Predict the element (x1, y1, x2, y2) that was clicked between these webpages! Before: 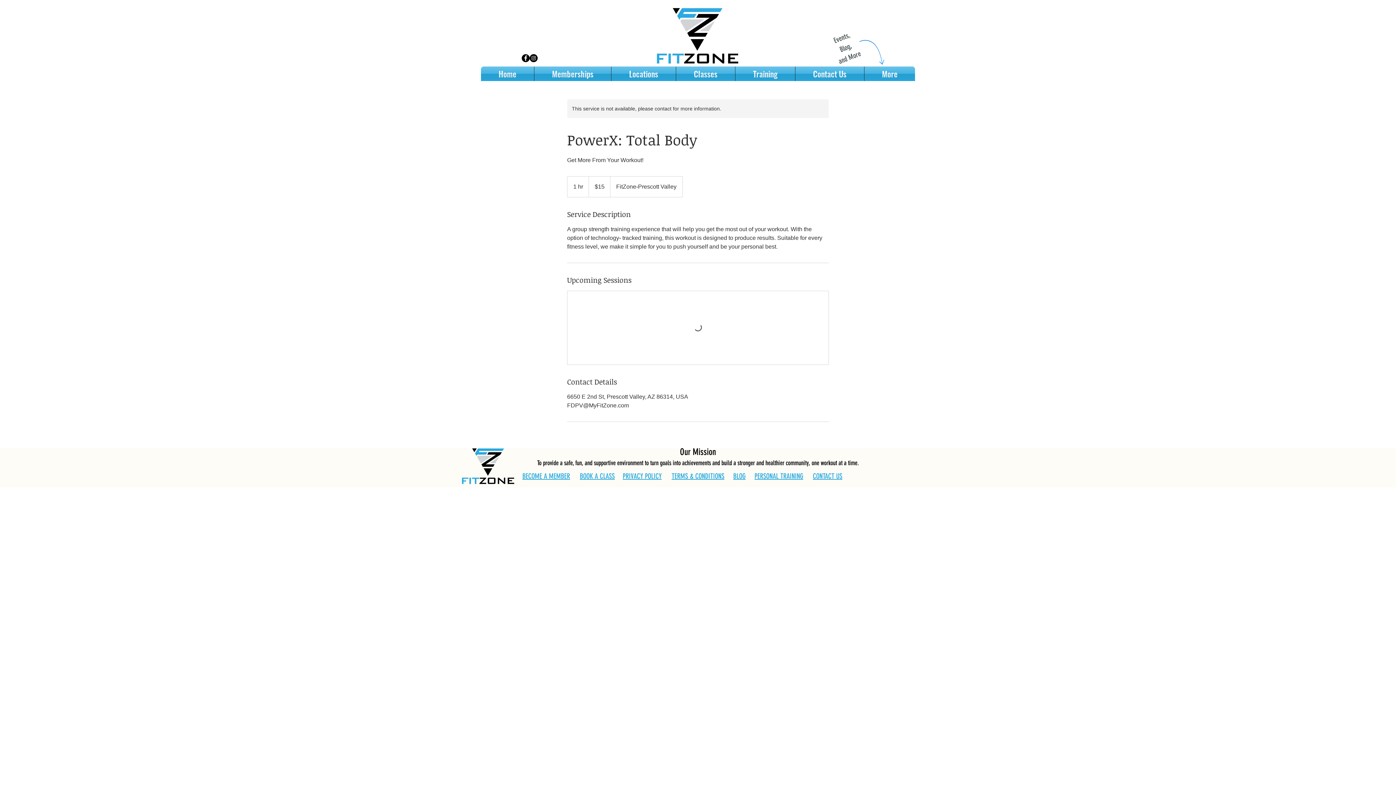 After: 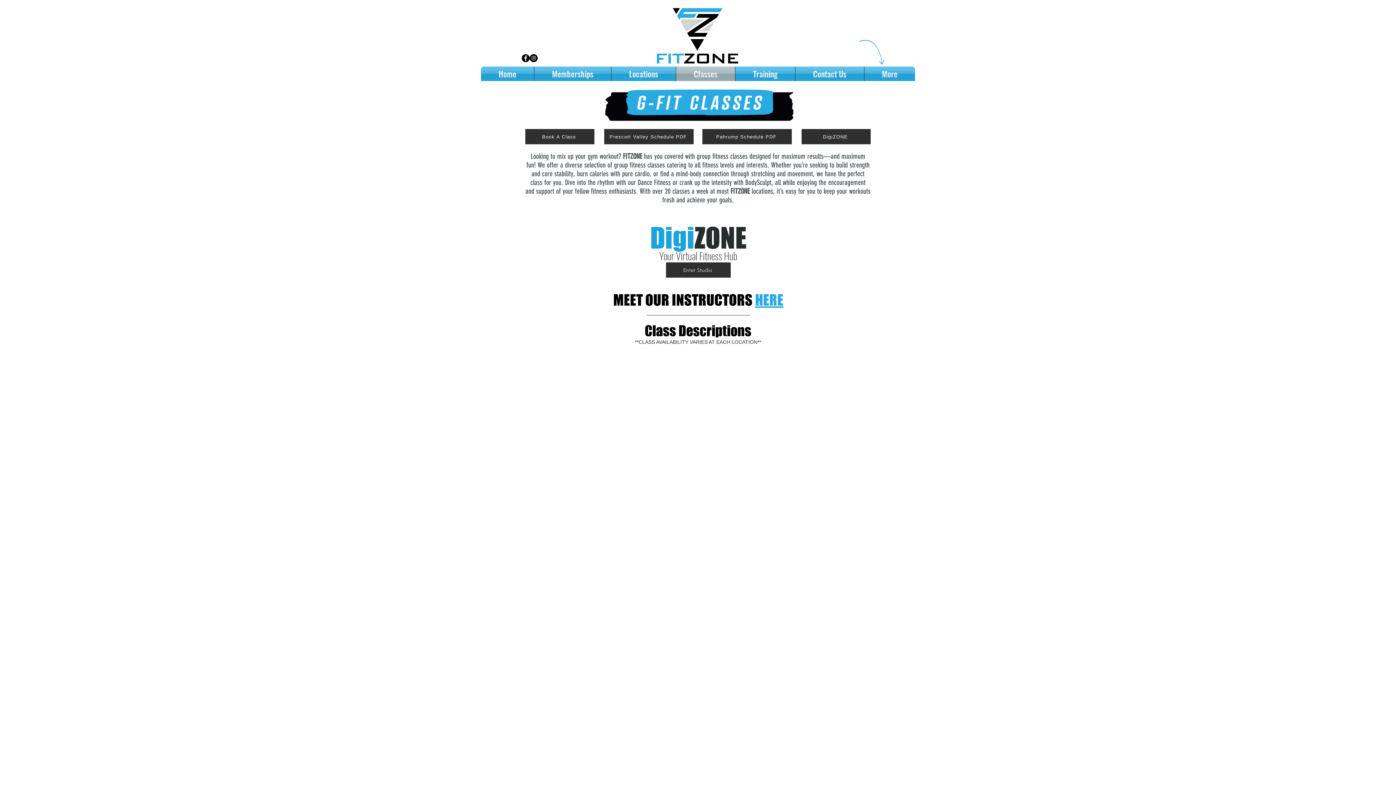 Action: label: Classes bbox: (676, 66, 735, 81)